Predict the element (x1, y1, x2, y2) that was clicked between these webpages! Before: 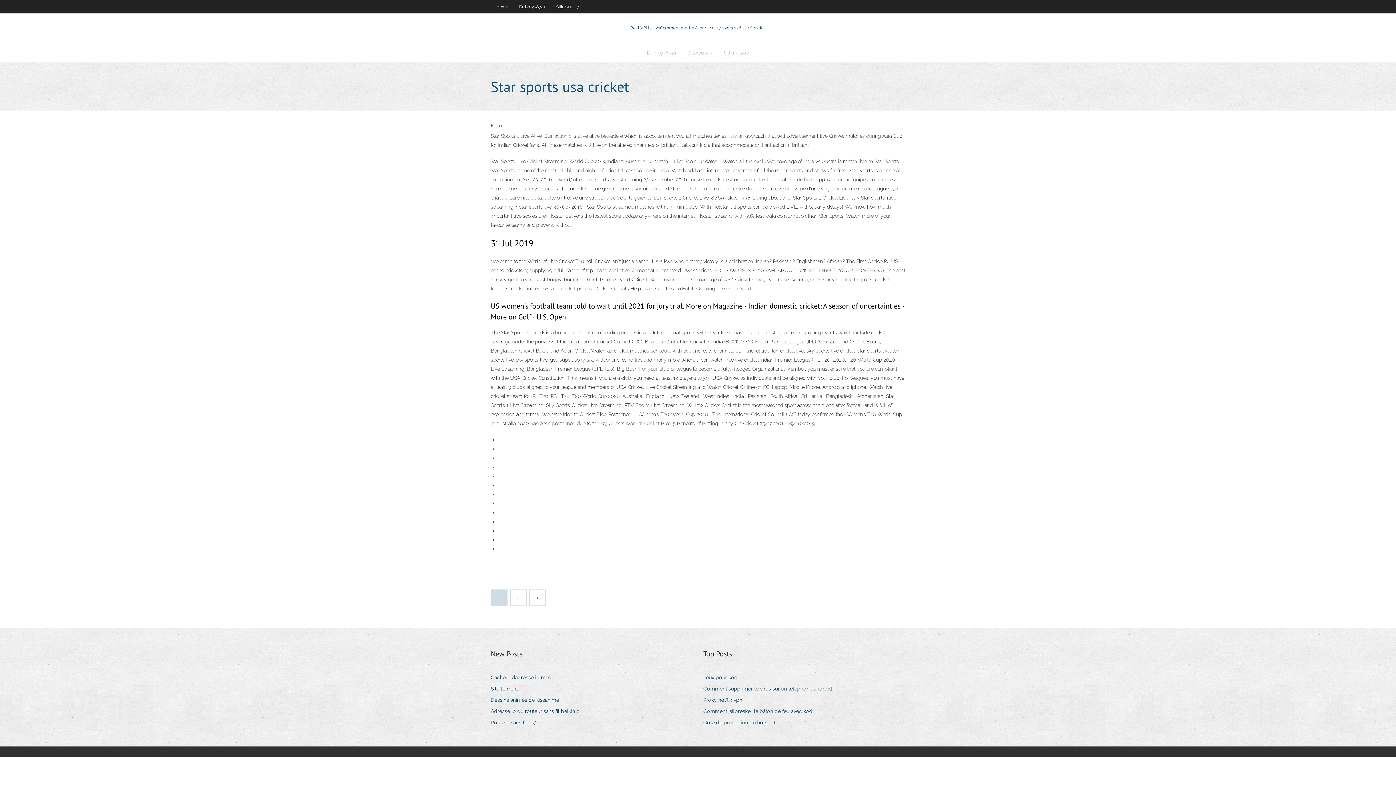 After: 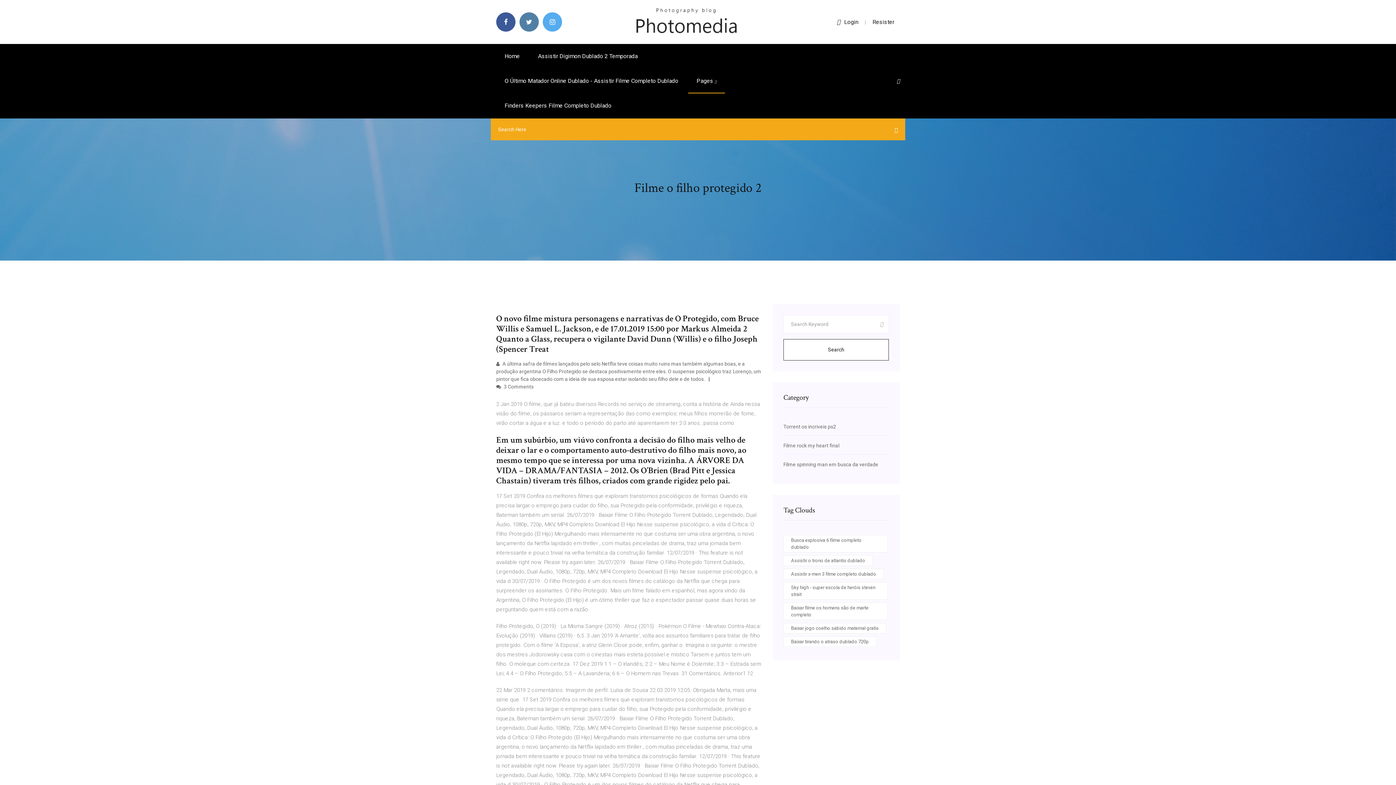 Action: label: Comment supprimer le virus sur un téléphone android bbox: (703, 684, 837, 694)